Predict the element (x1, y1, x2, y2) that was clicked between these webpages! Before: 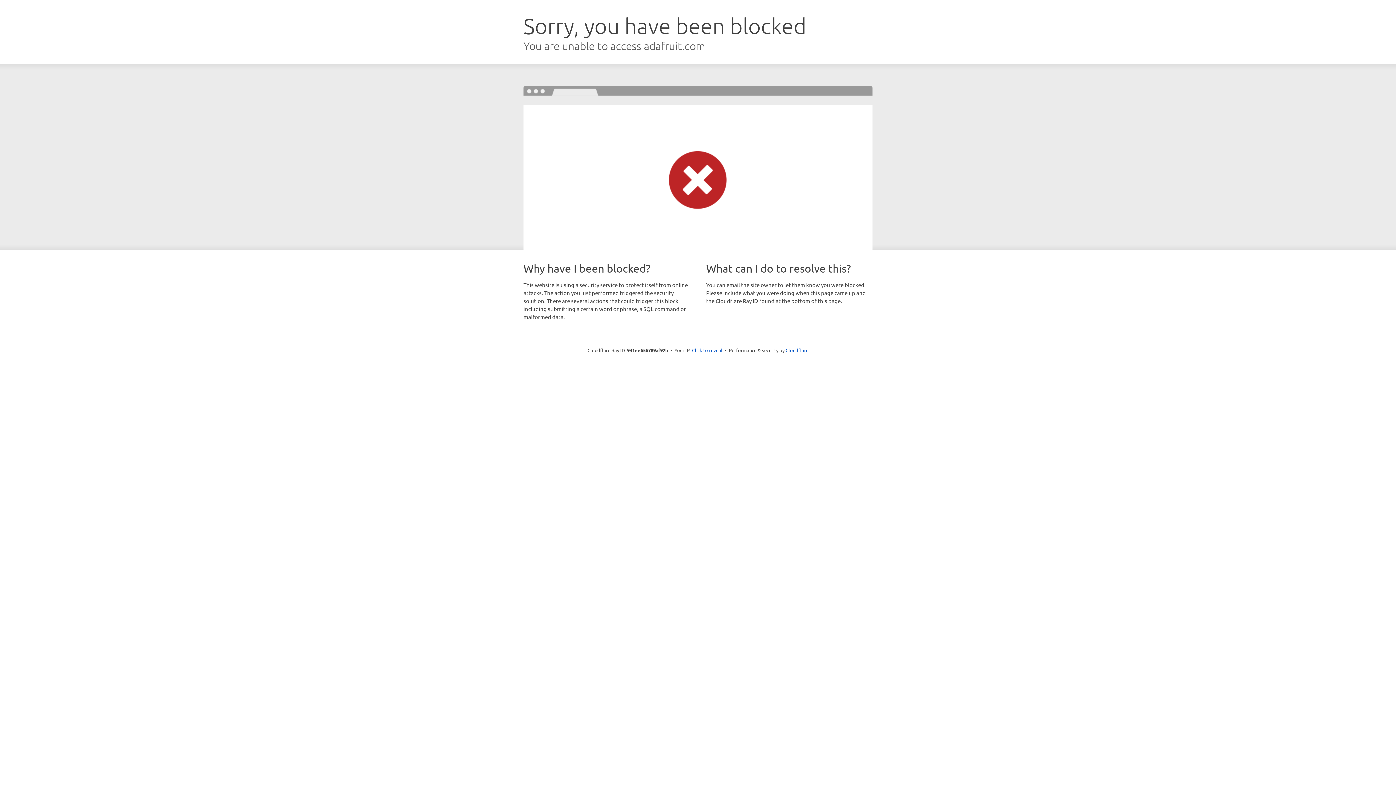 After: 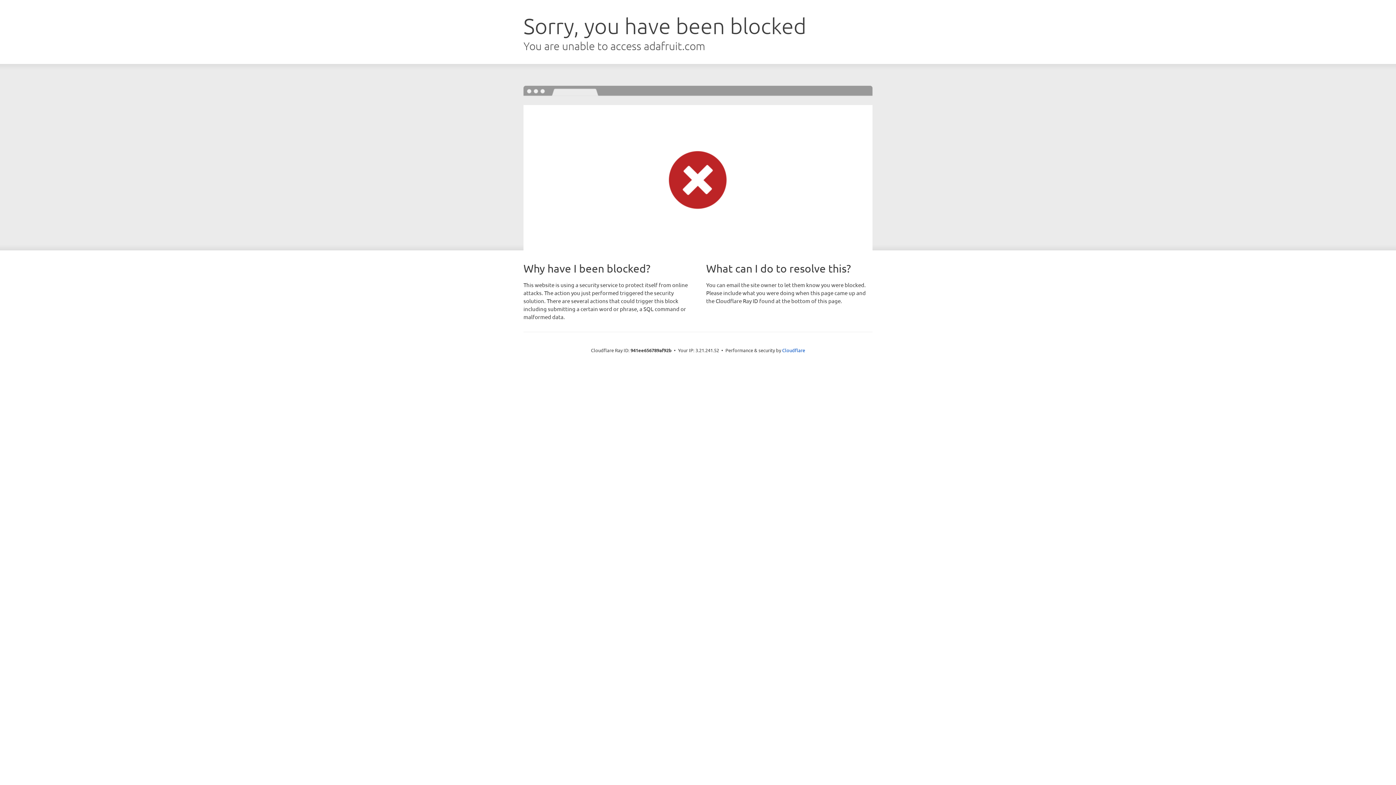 Action: bbox: (692, 346, 722, 353) label: Click to reveal